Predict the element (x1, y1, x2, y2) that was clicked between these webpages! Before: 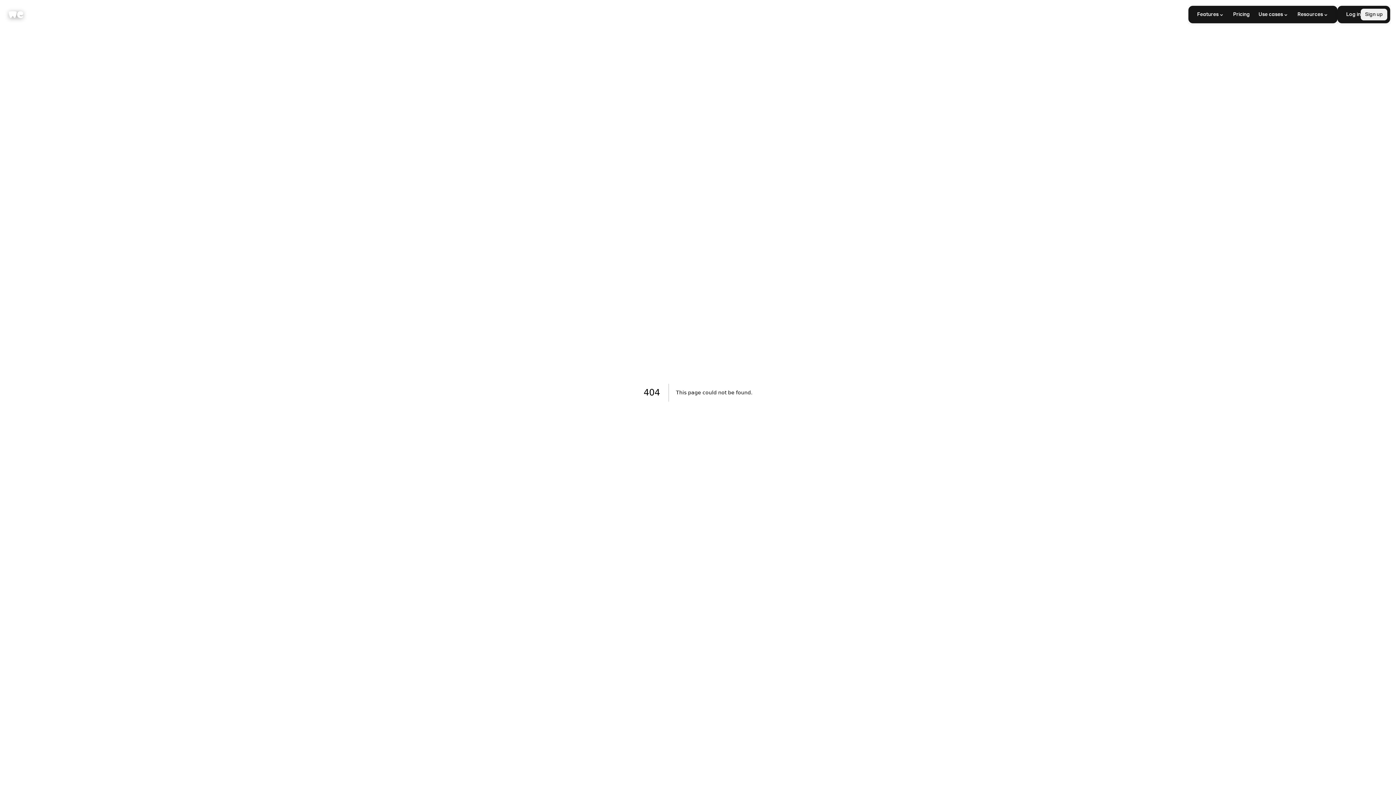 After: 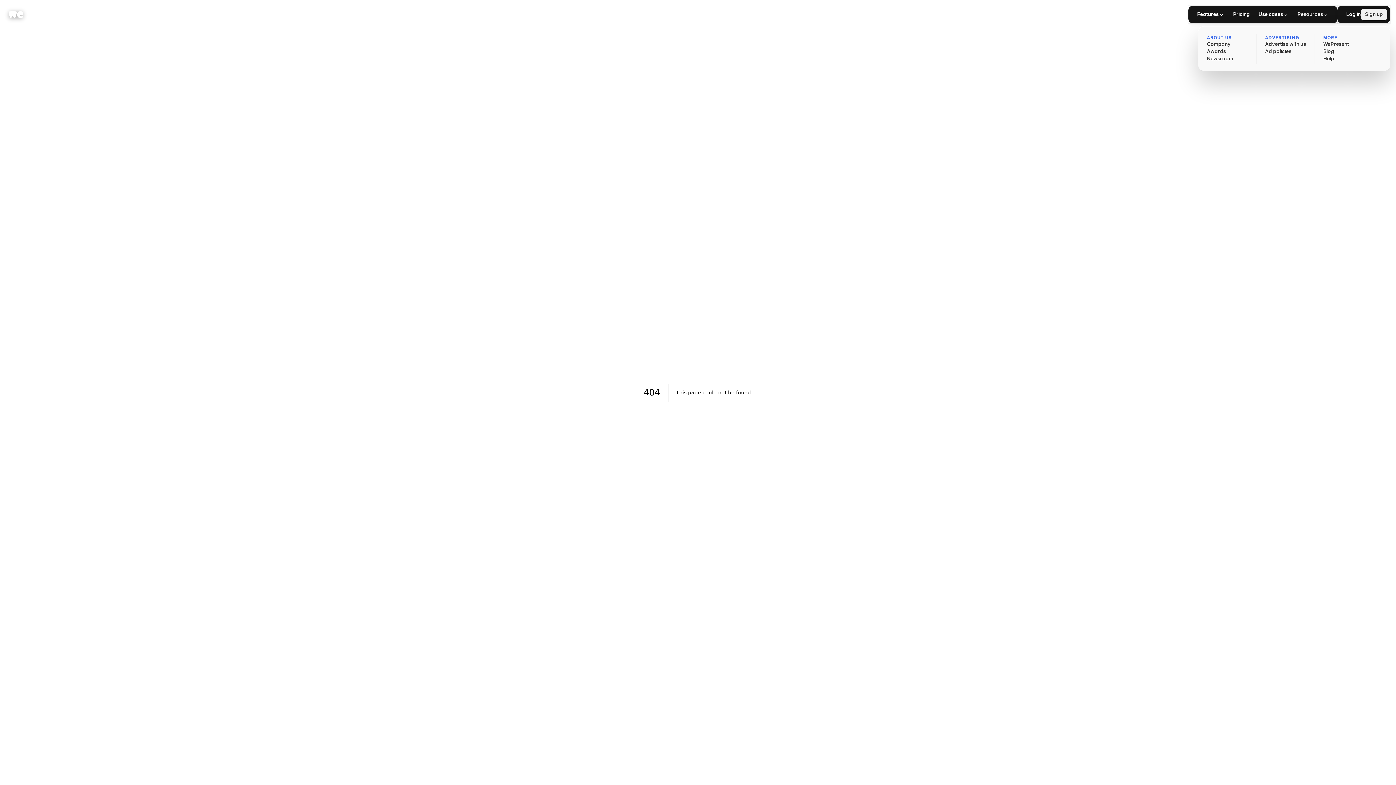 Action: bbox: (1289, 5, 1337, 23) label: Resources